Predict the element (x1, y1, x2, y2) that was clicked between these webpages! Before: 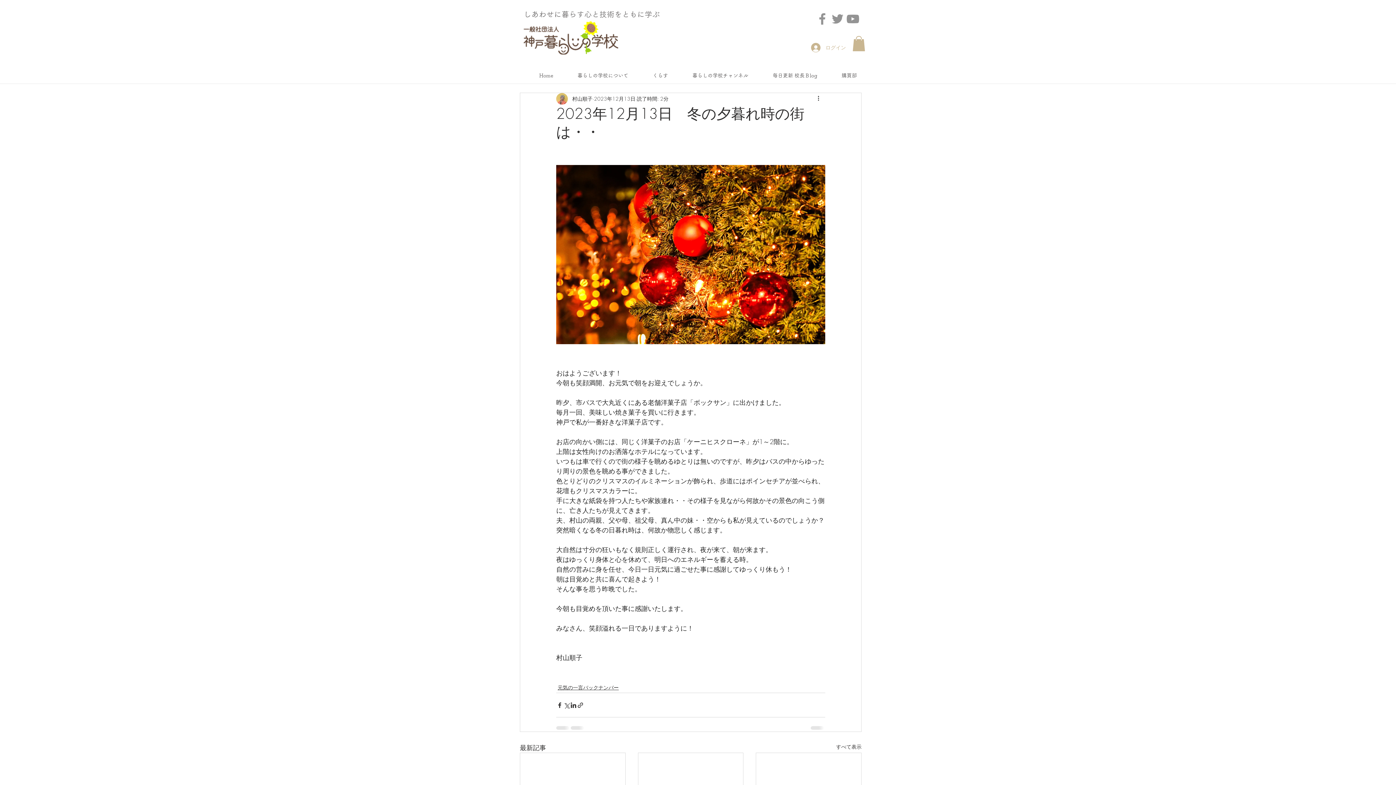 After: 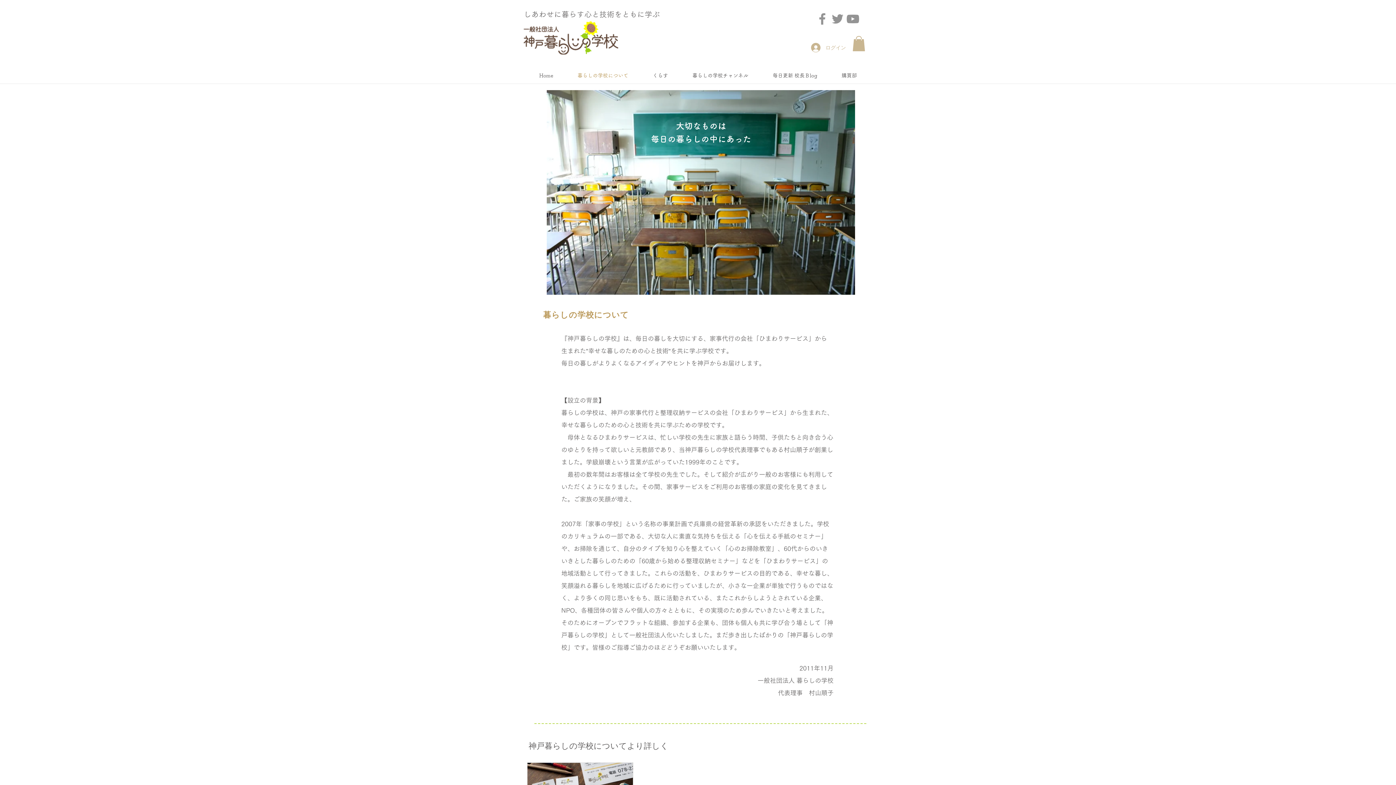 Action: bbox: (565, 66, 640, 84) label: 暮らしの学校について